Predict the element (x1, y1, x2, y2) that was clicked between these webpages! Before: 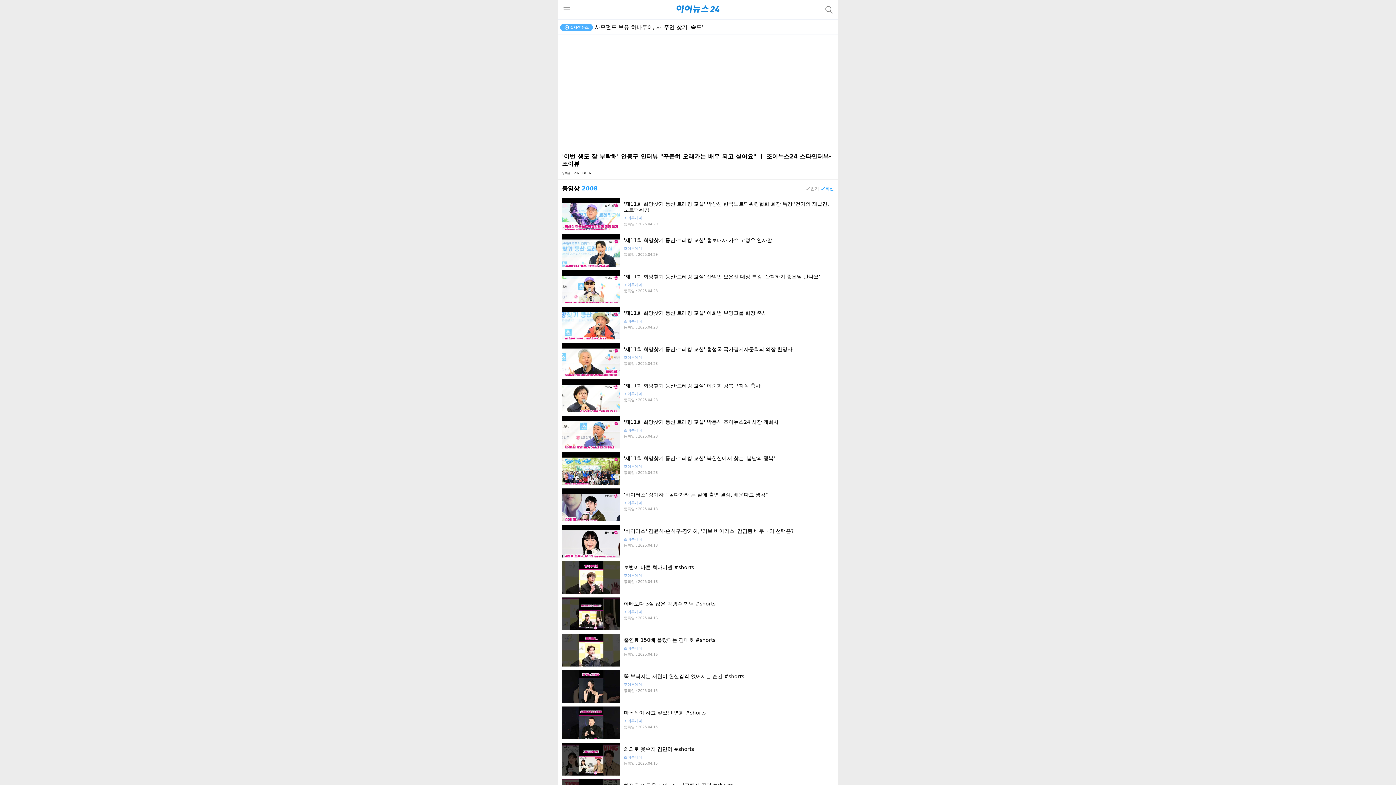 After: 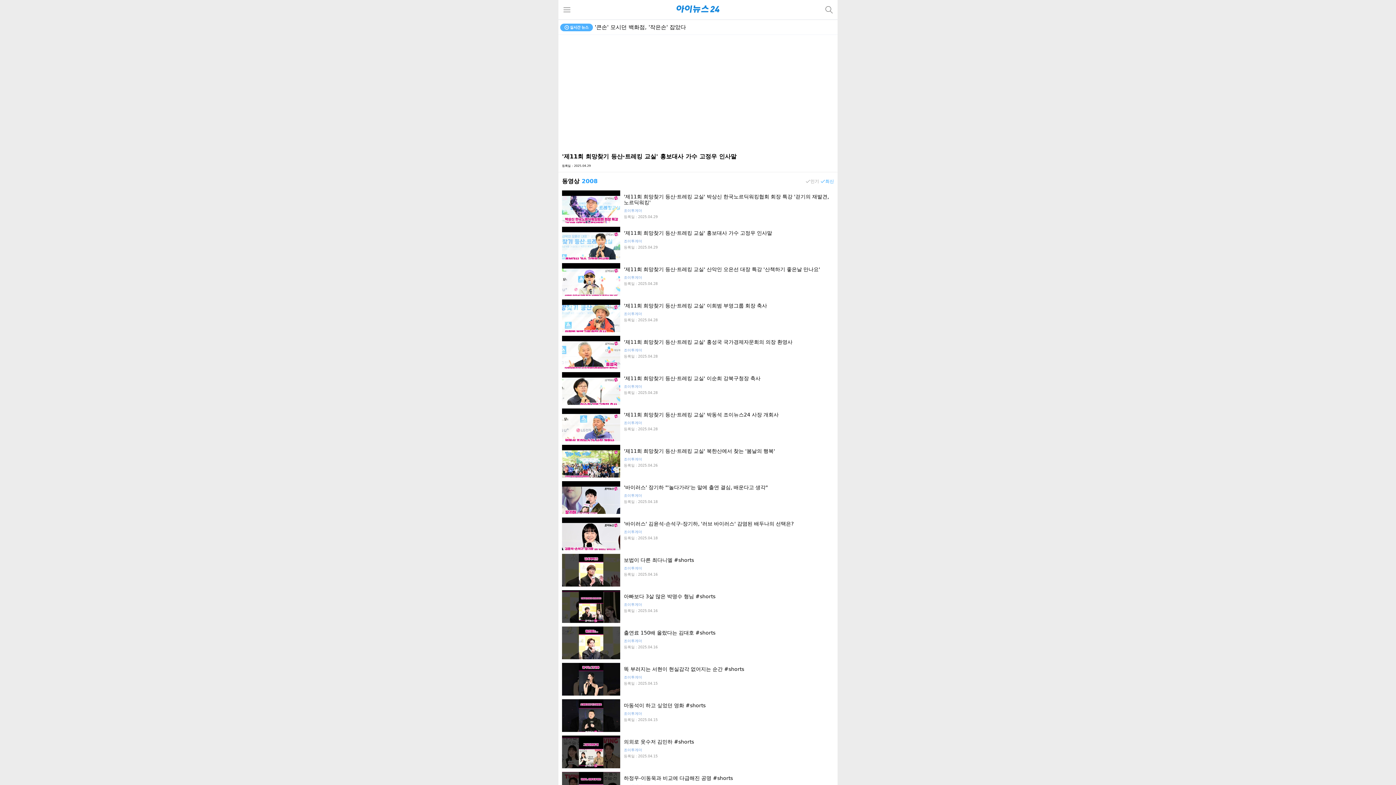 Action: label: '제11회 희망찾기 등산·트레킹 교실' 홍보대사 가수 고정우 인사말
조이투게더
등록일 : 2025.04.29 bbox: (562, 234, 834, 266)